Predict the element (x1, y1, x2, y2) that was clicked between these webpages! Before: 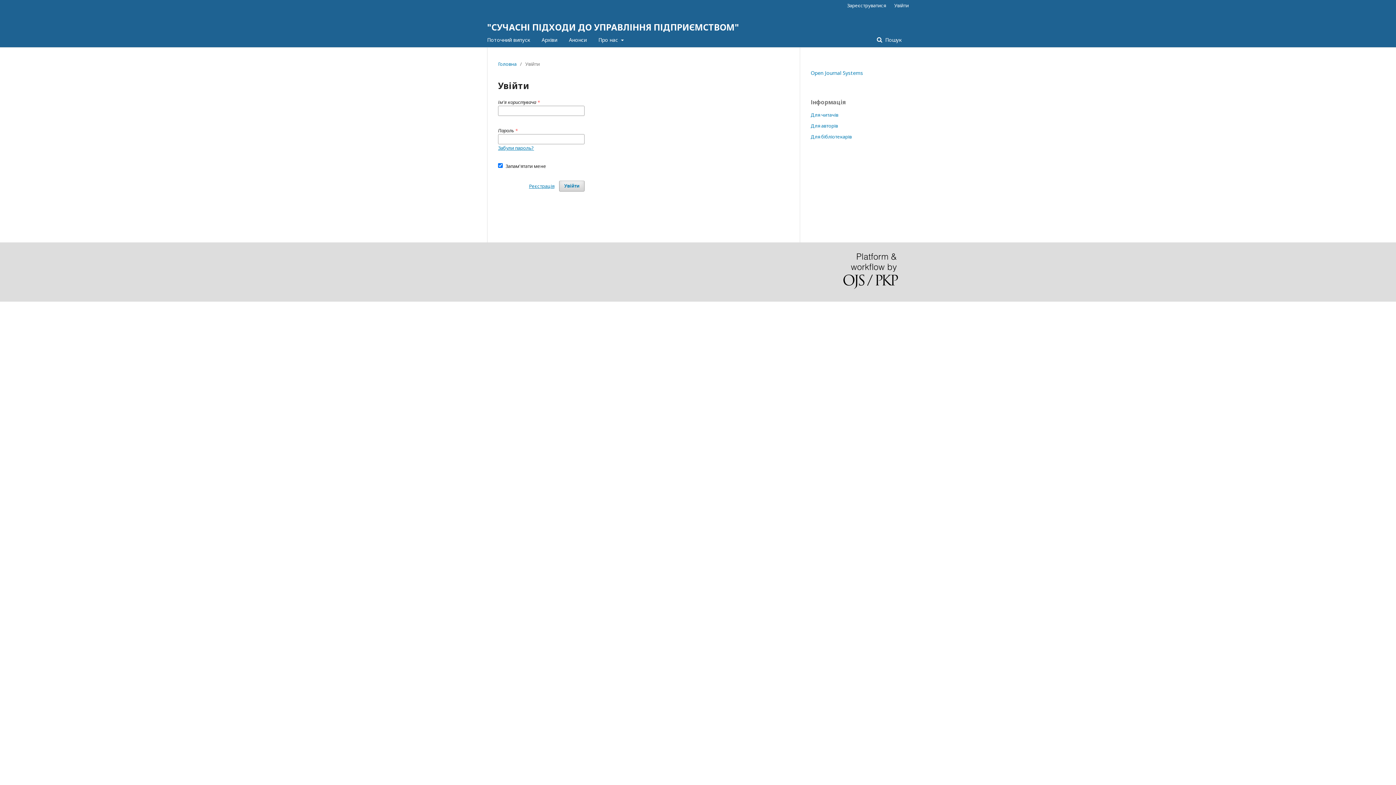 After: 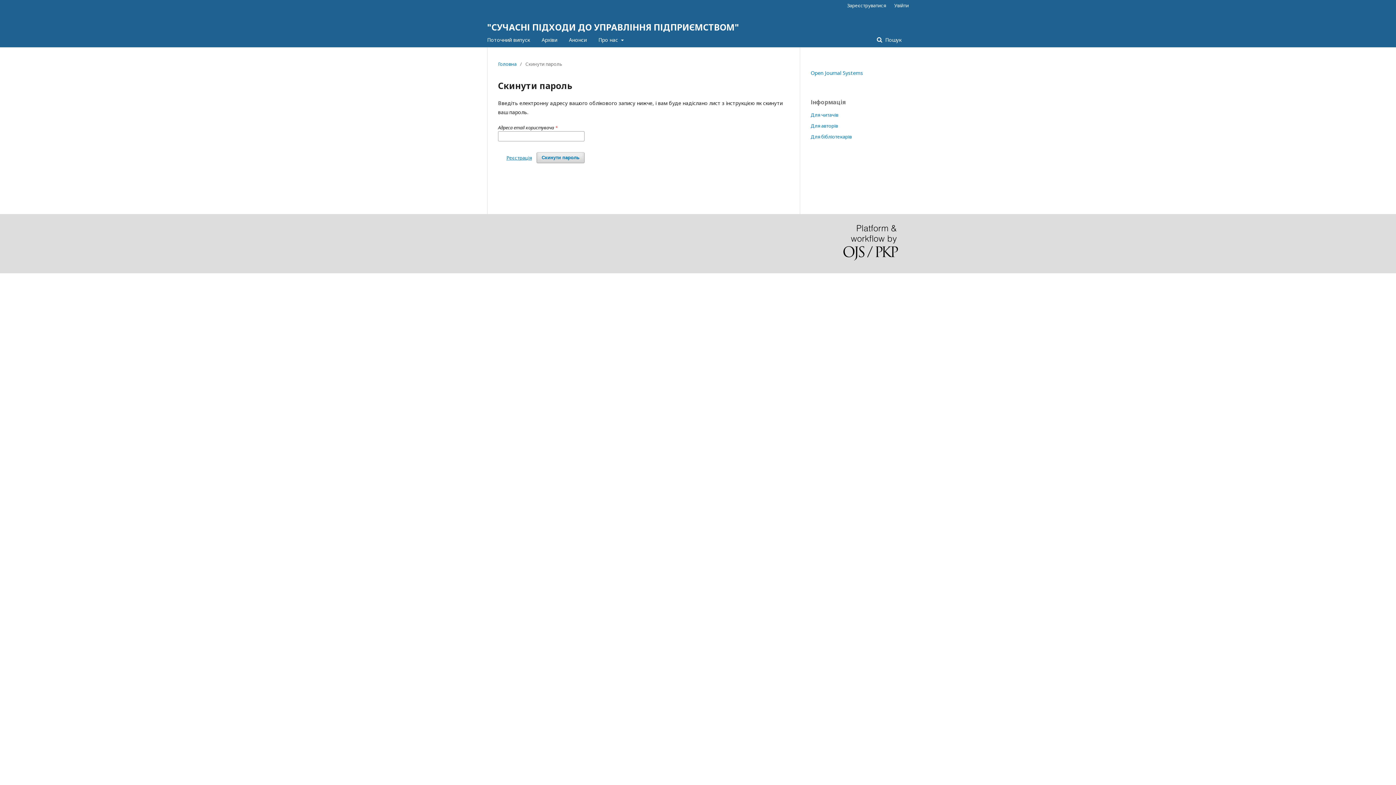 Action: label: Забули пароль? bbox: (498, 144, 534, 151)